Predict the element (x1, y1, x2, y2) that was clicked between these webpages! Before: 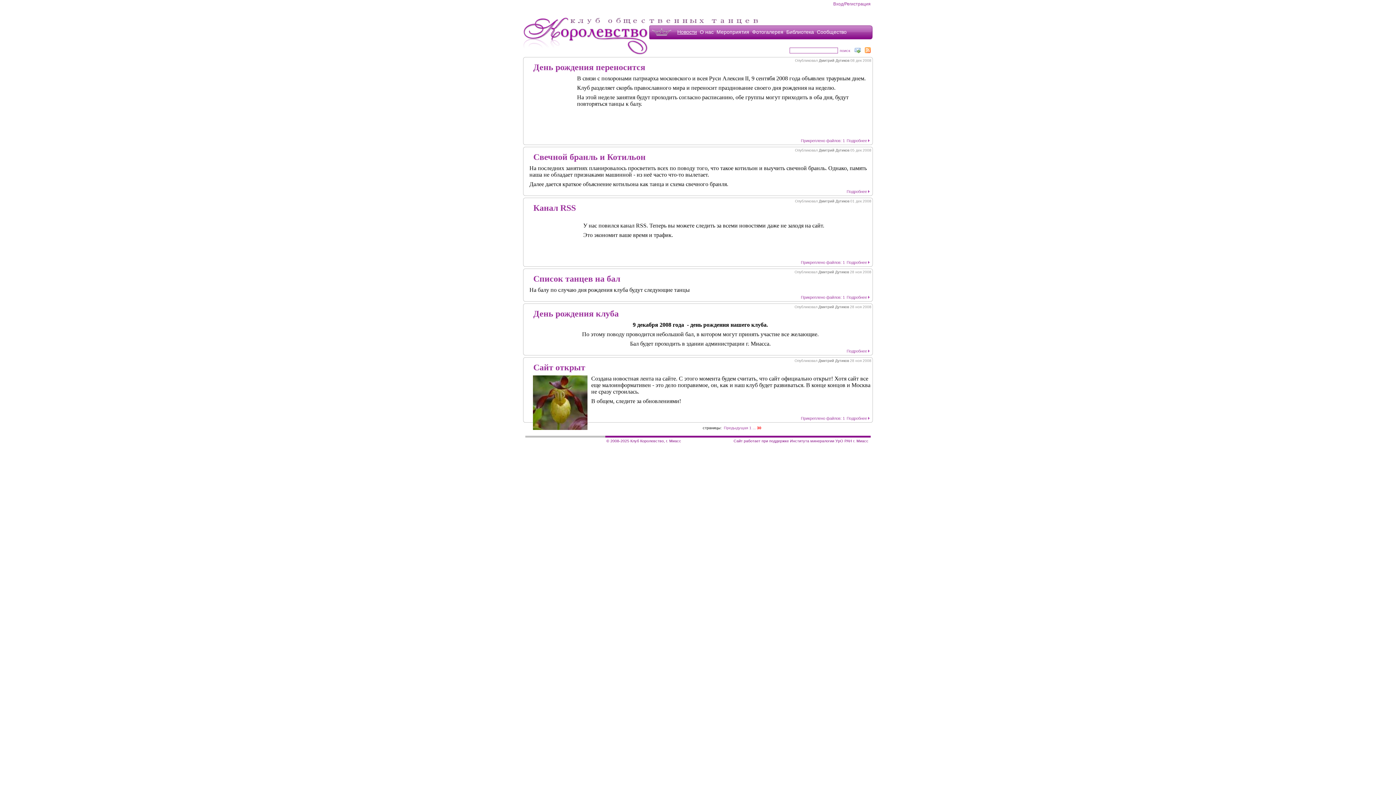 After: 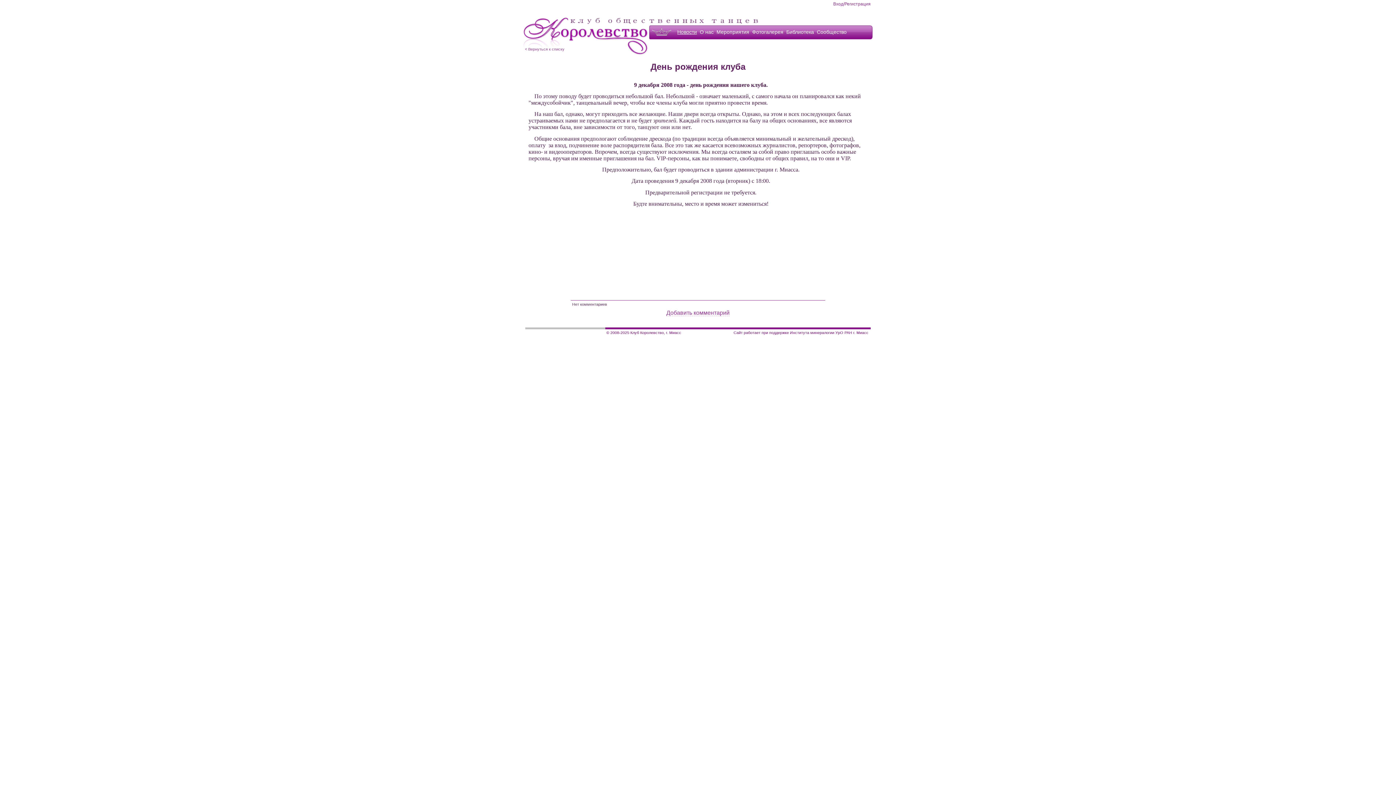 Action: bbox: (846, 349, 869, 353) label: Подробнее